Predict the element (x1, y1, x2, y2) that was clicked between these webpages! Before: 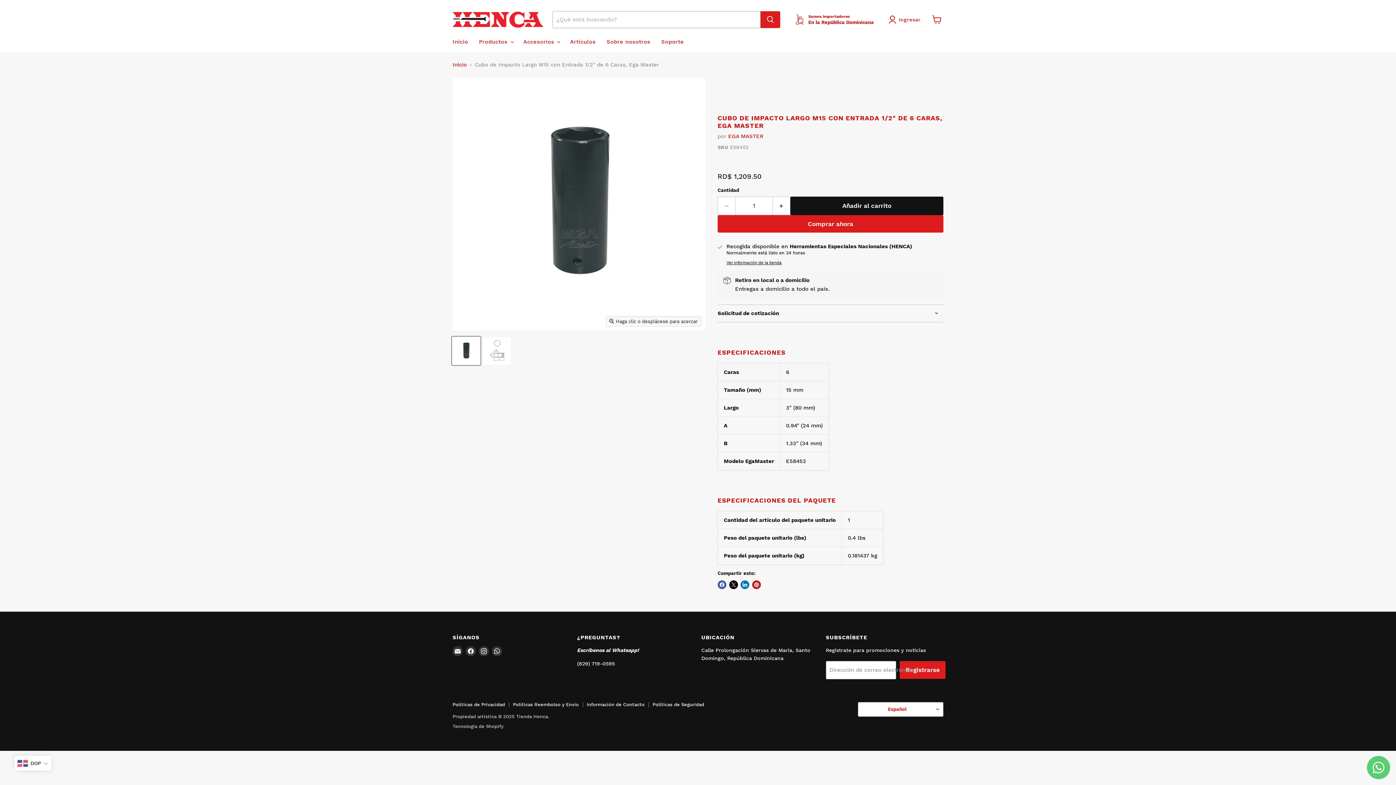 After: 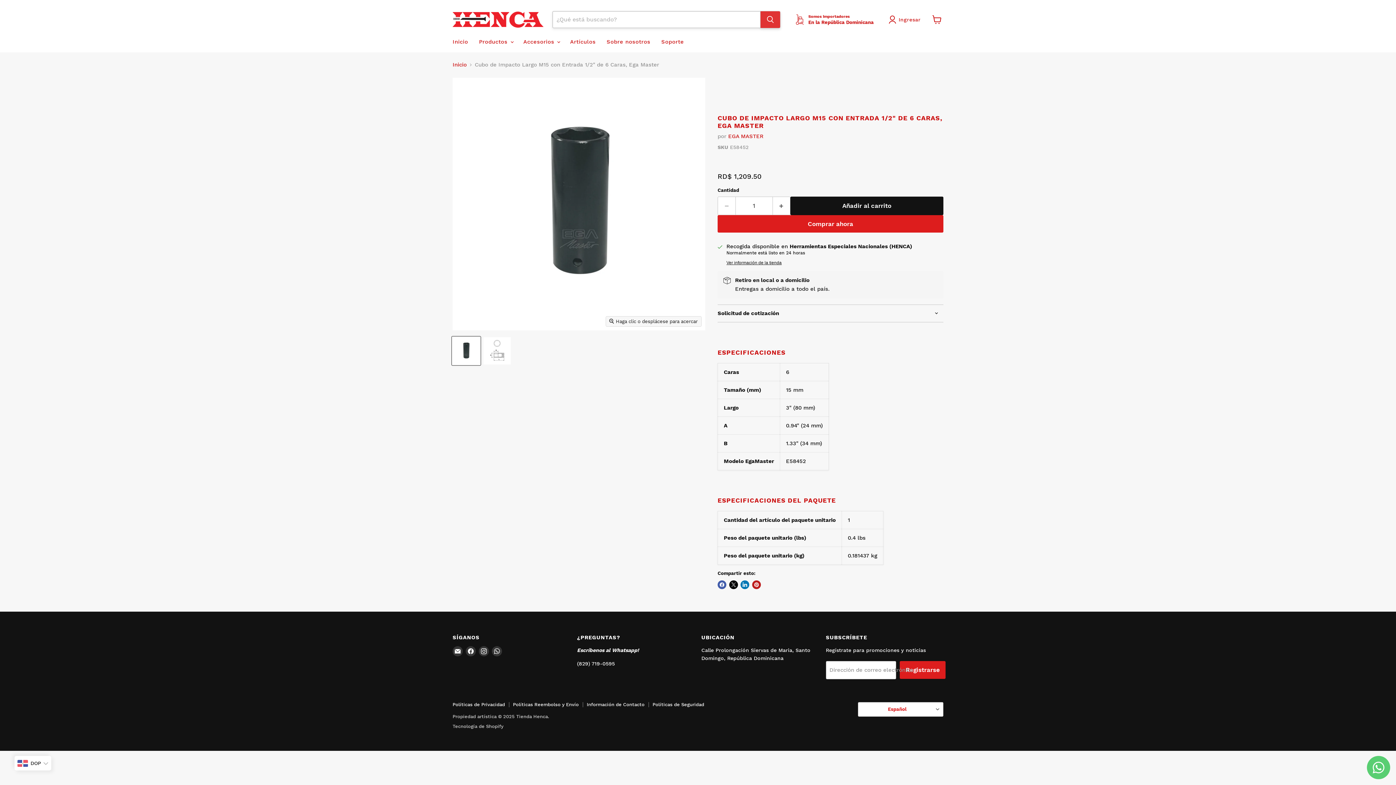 Action: label: Buscar bbox: (760, 11, 780, 28)